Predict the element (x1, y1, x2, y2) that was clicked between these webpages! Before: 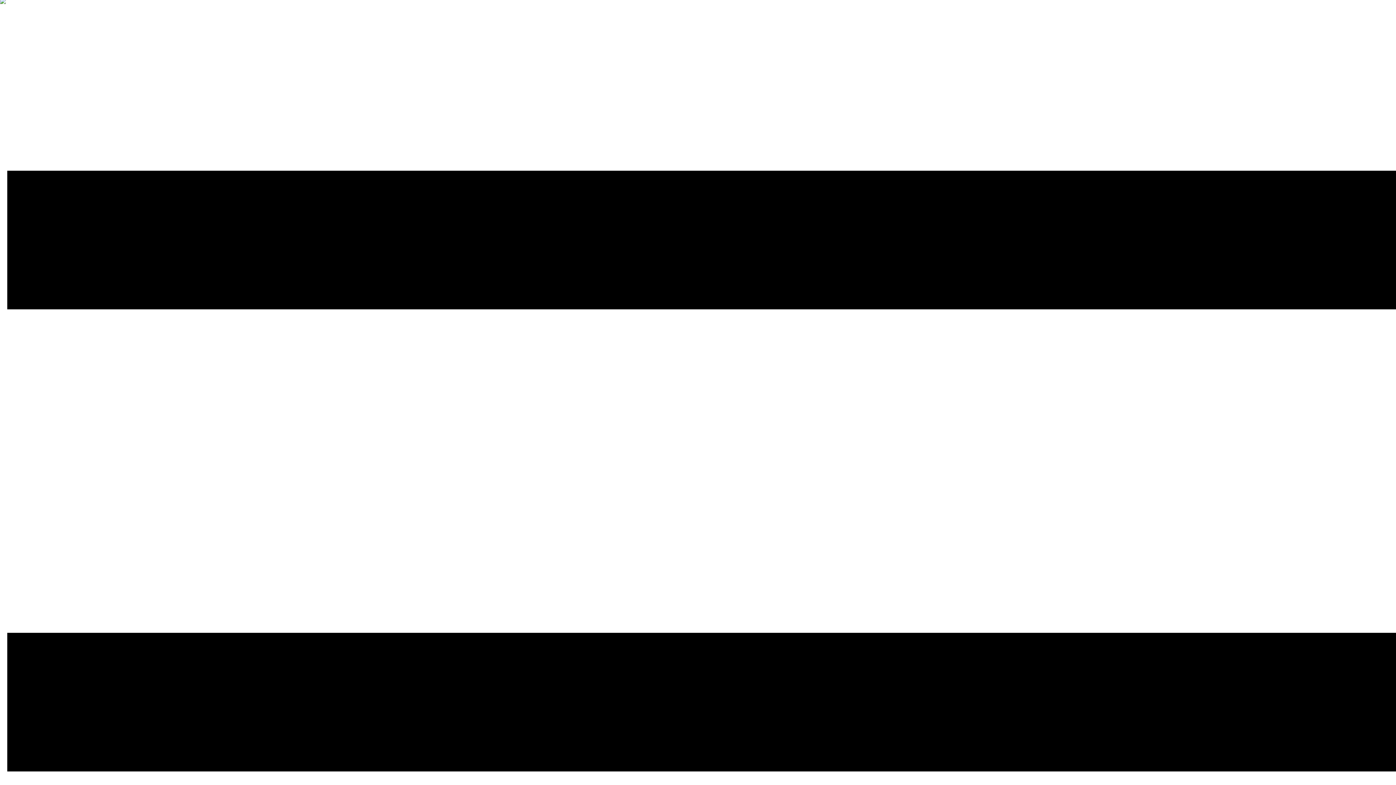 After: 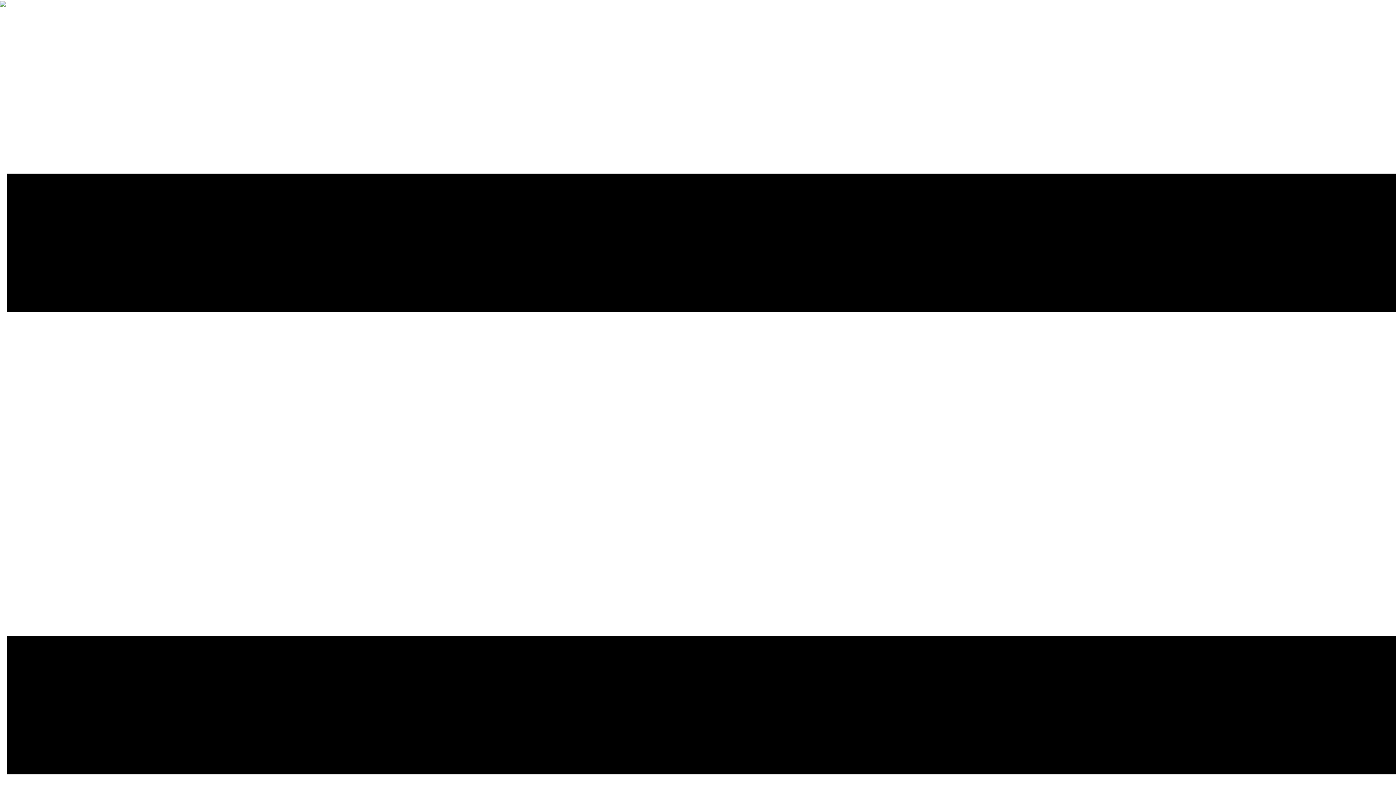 Action: bbox: (0, -2, 5, 3)